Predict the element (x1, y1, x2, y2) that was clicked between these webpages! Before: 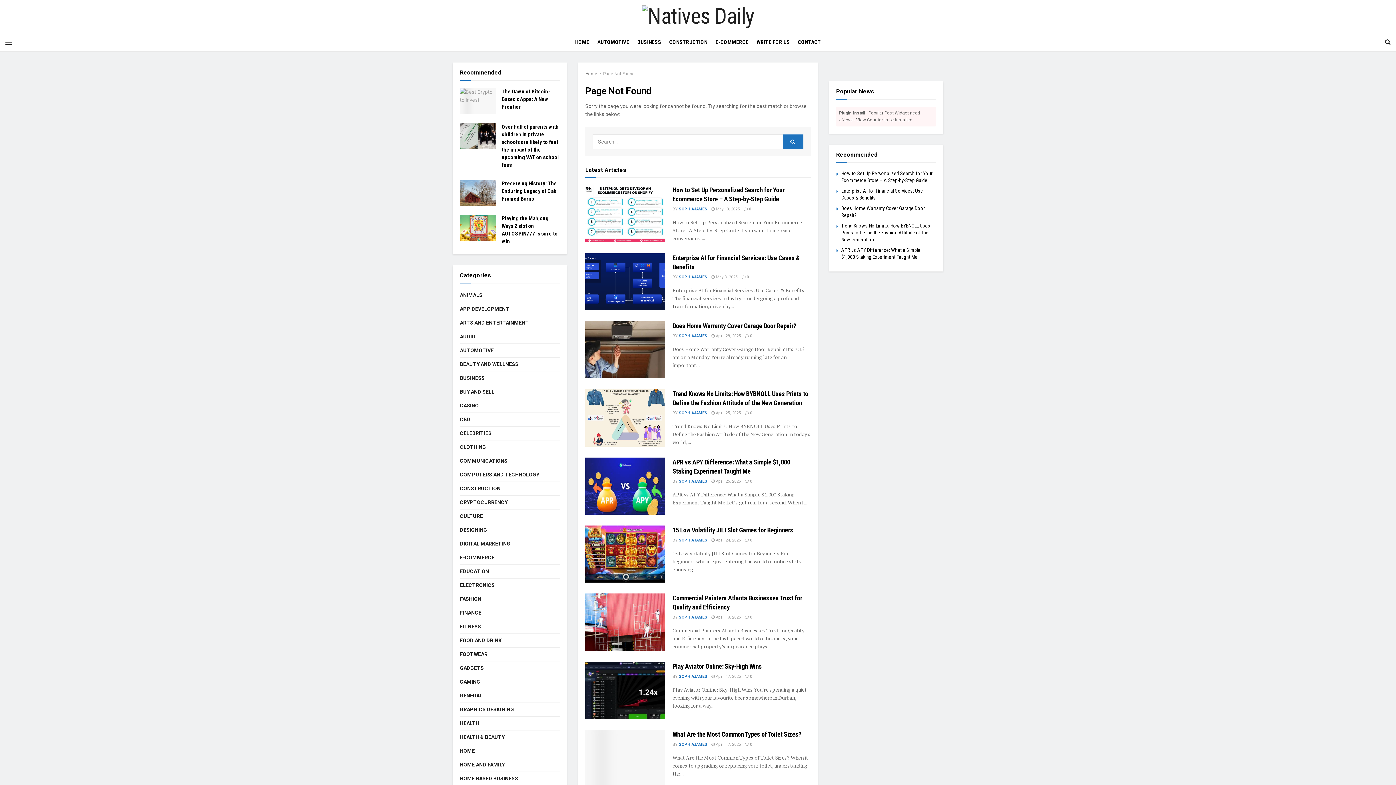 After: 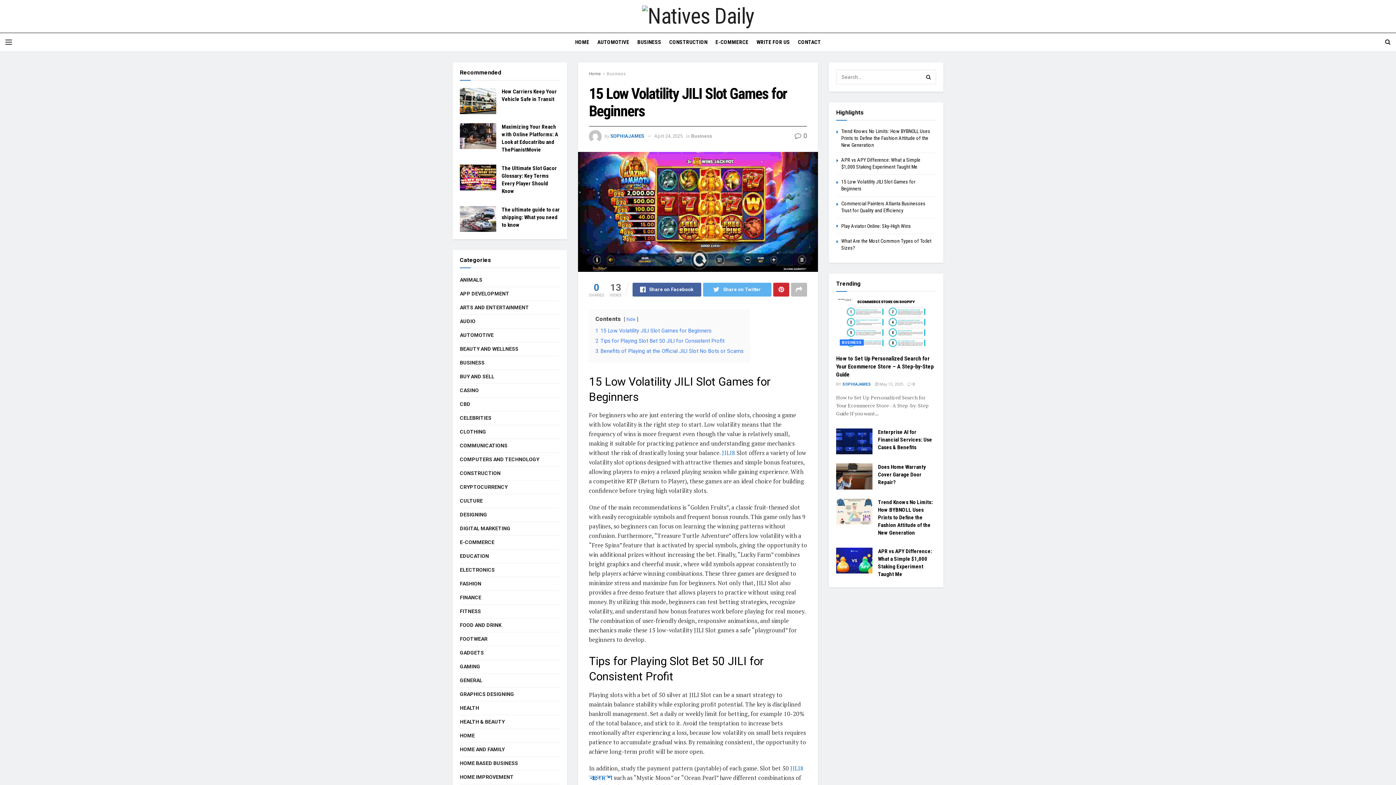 Action: bbox: (585, 525, 665, 583)